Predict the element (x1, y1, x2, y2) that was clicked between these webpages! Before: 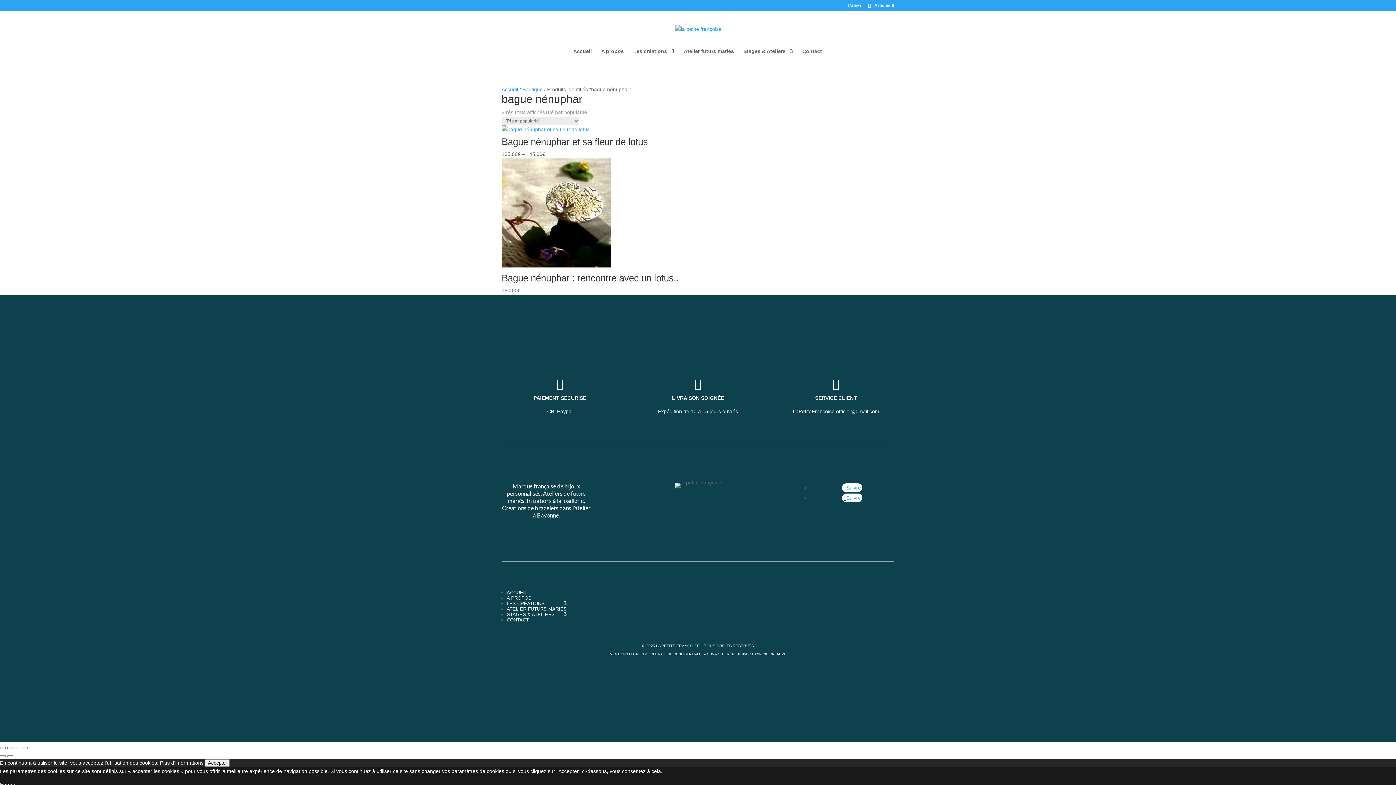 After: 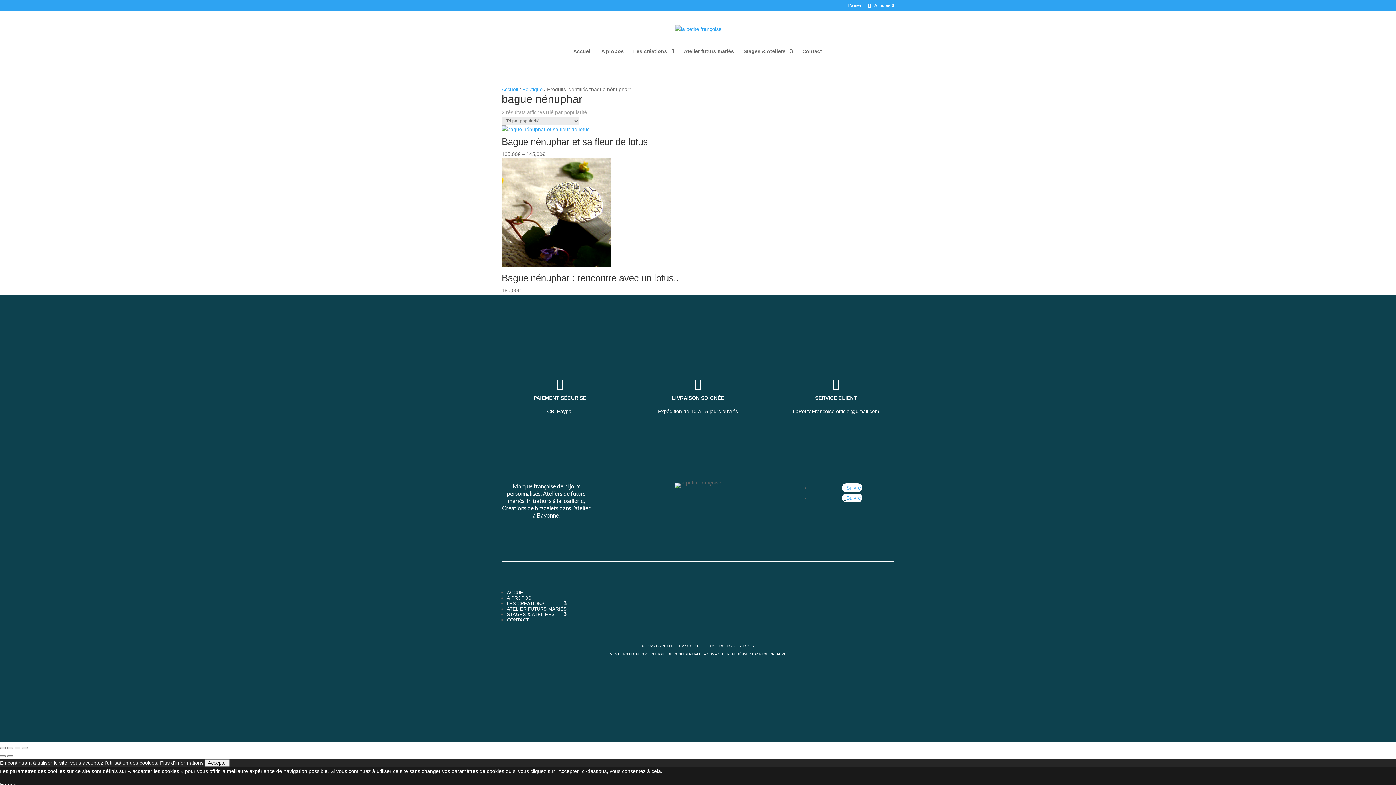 Action: bbox: (842, 483, 862, 492) label: Suivre